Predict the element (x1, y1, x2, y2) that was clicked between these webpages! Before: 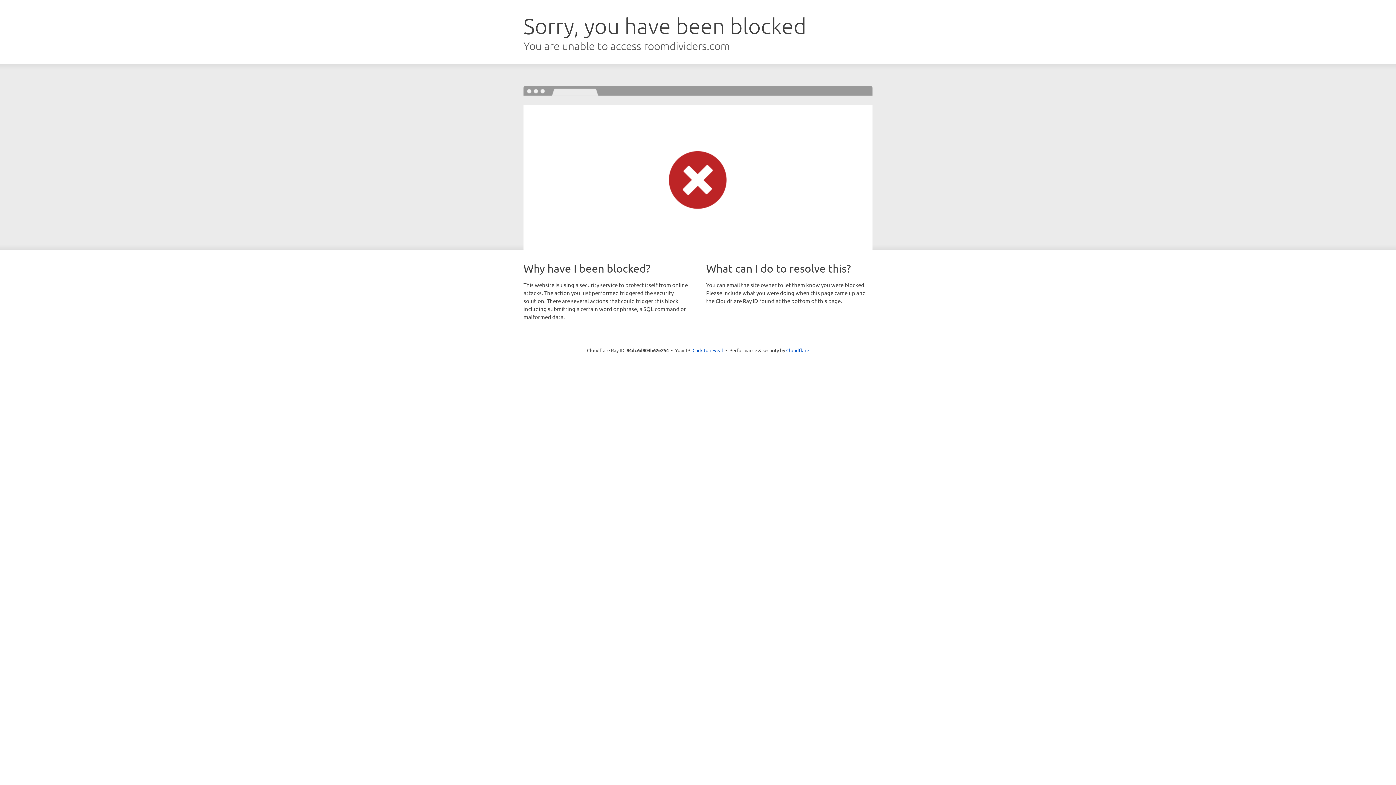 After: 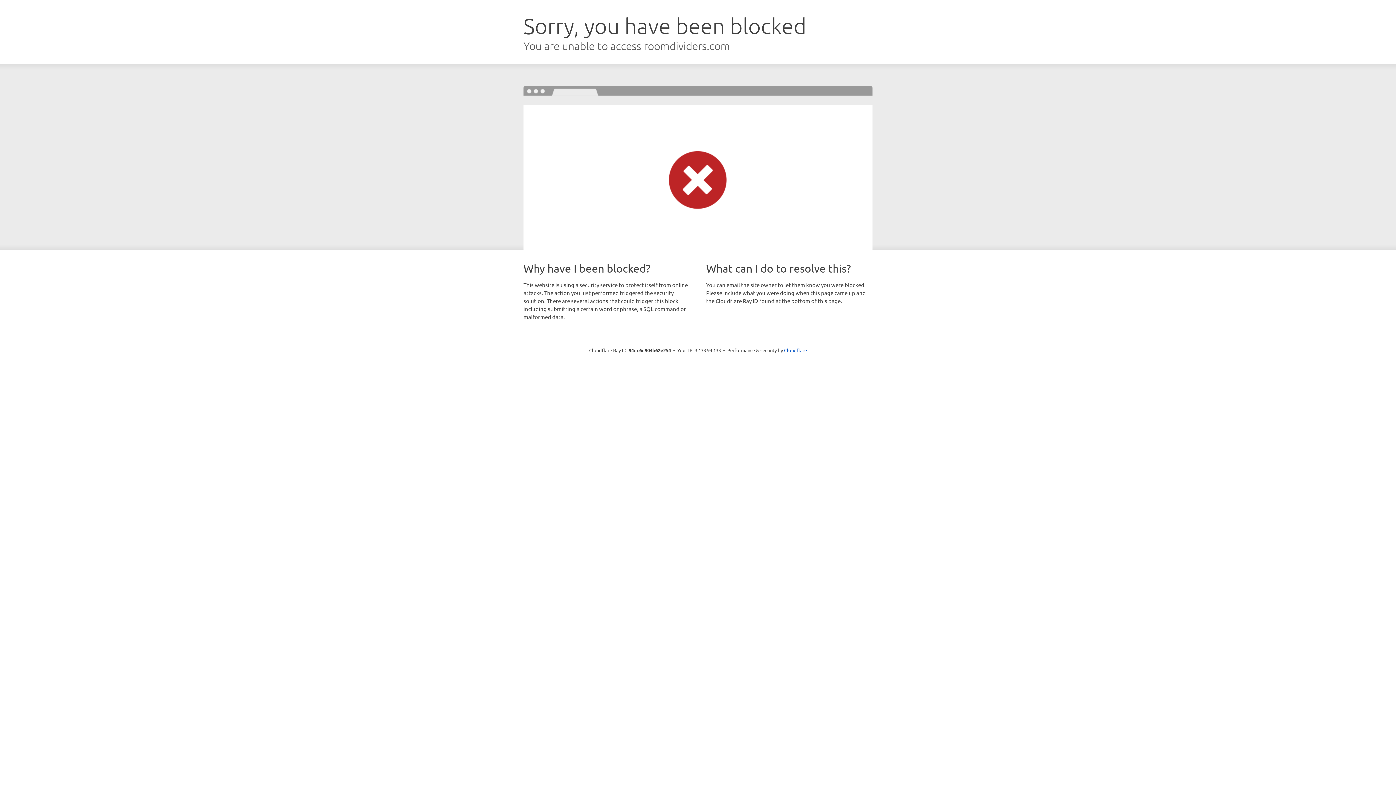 Action: bbox: (692, 346, 723, 353) label: Click to reveal